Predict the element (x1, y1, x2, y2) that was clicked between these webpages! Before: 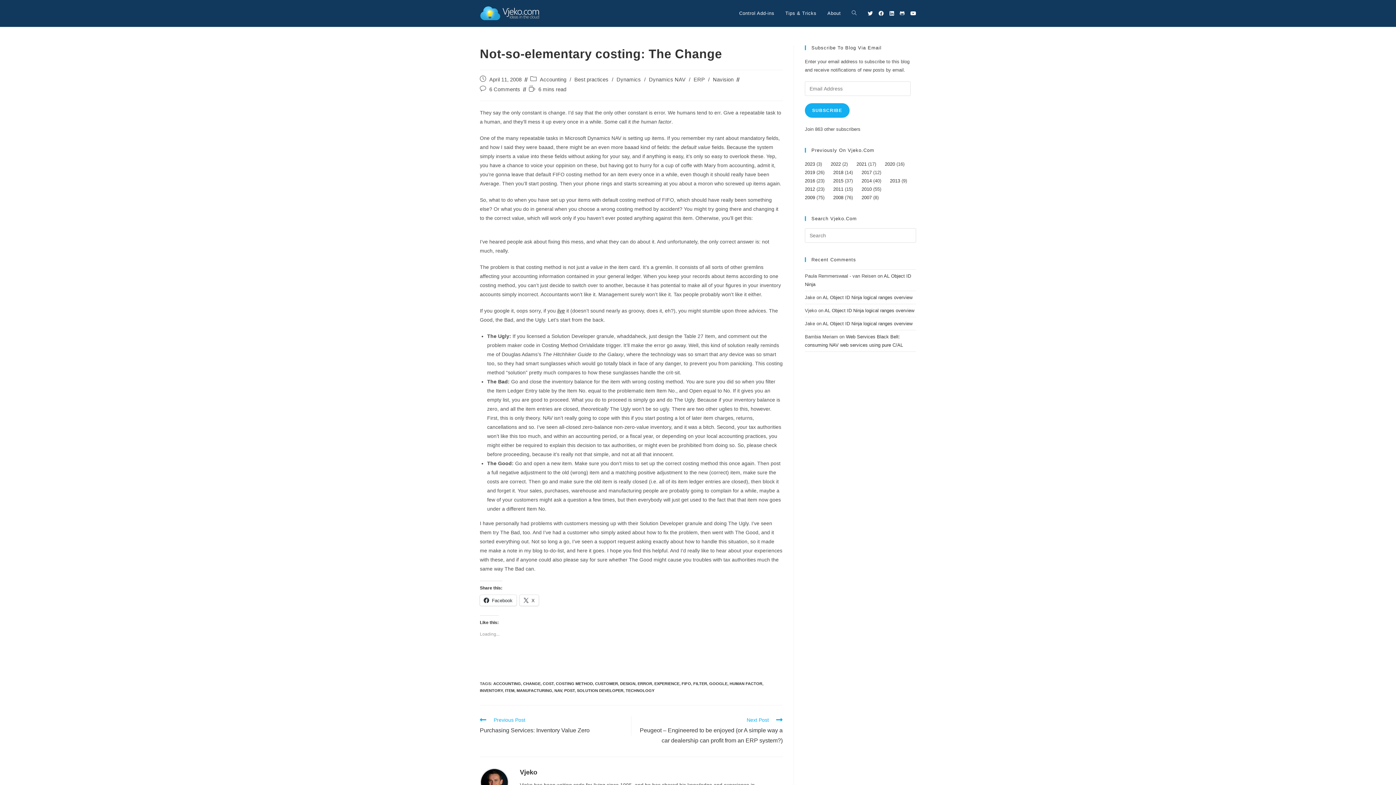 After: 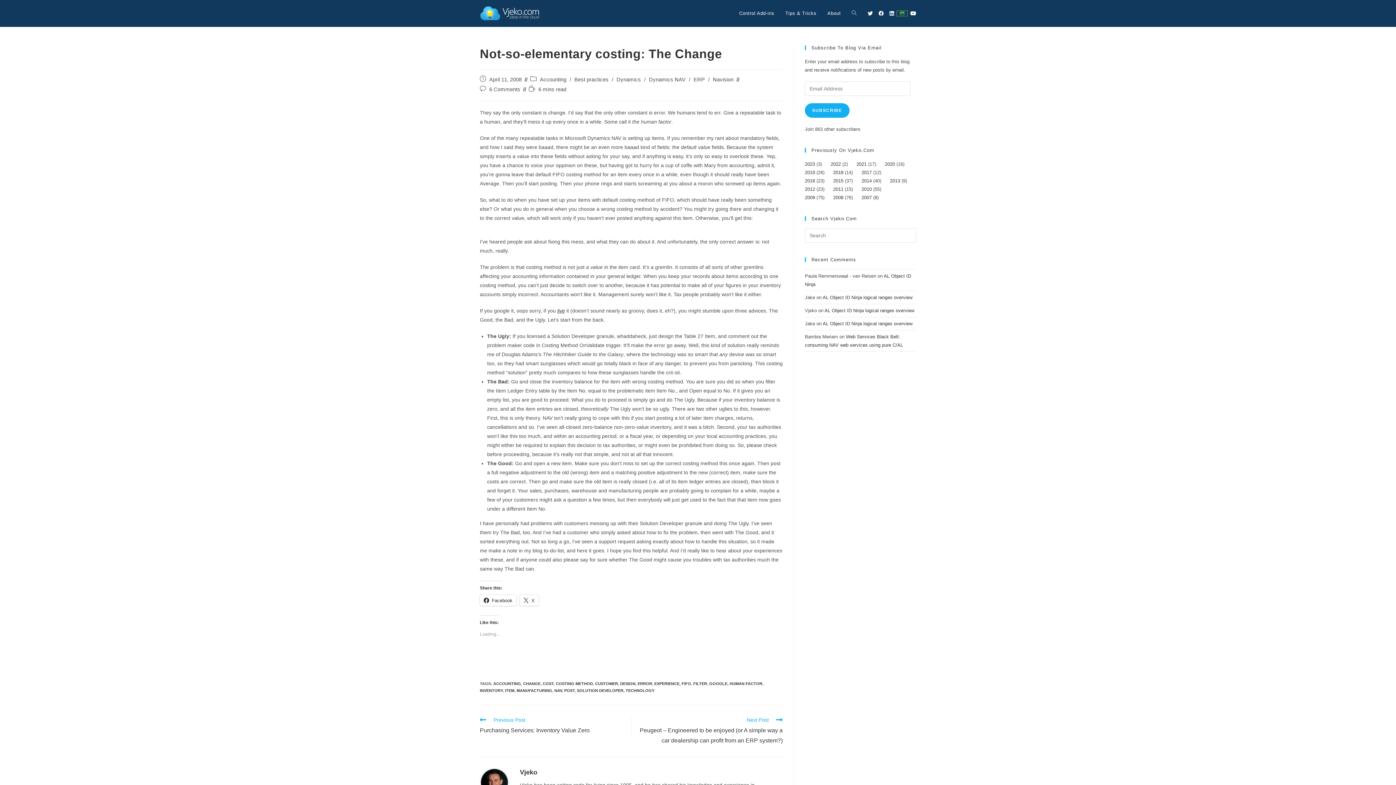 Action: bbox: (897, 10, 907, 15) label: Github (opens in a new tab)